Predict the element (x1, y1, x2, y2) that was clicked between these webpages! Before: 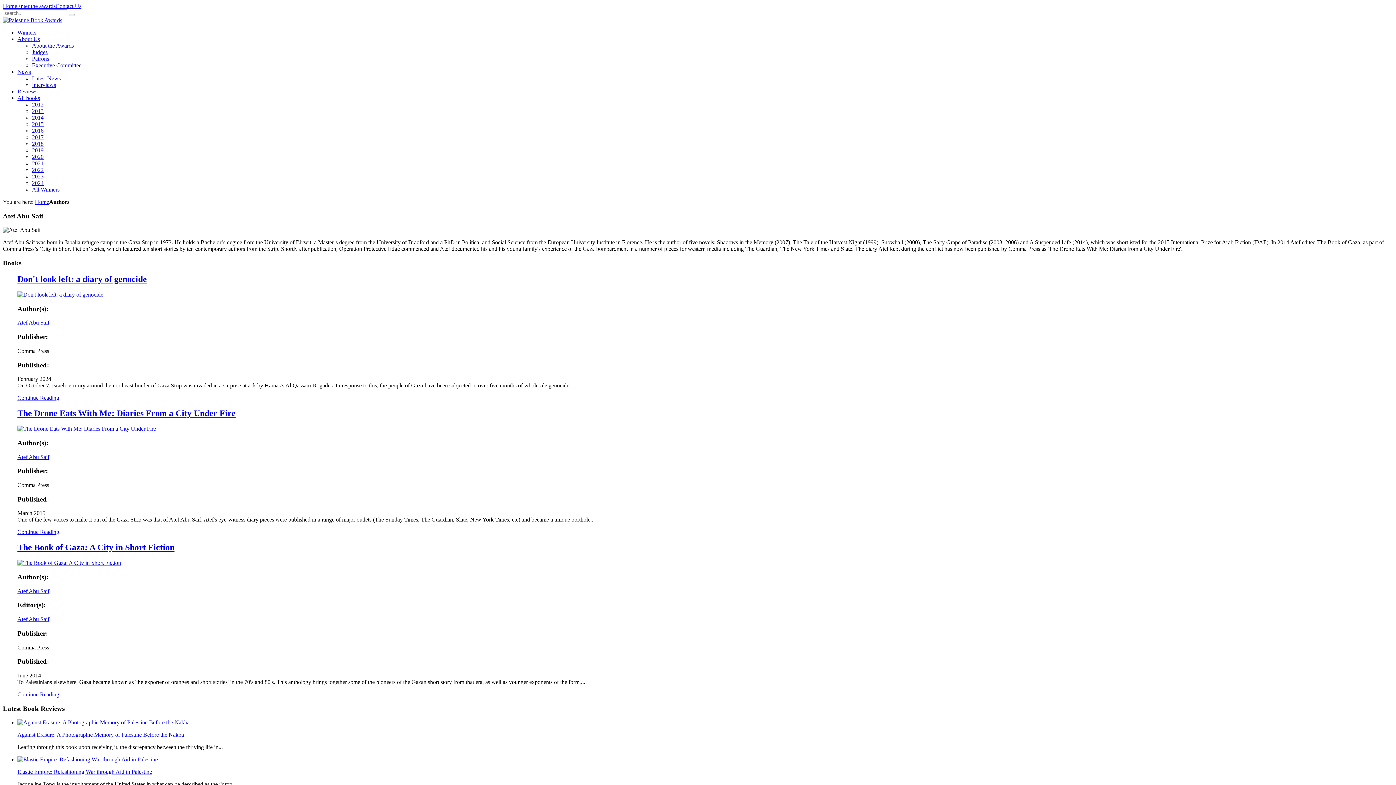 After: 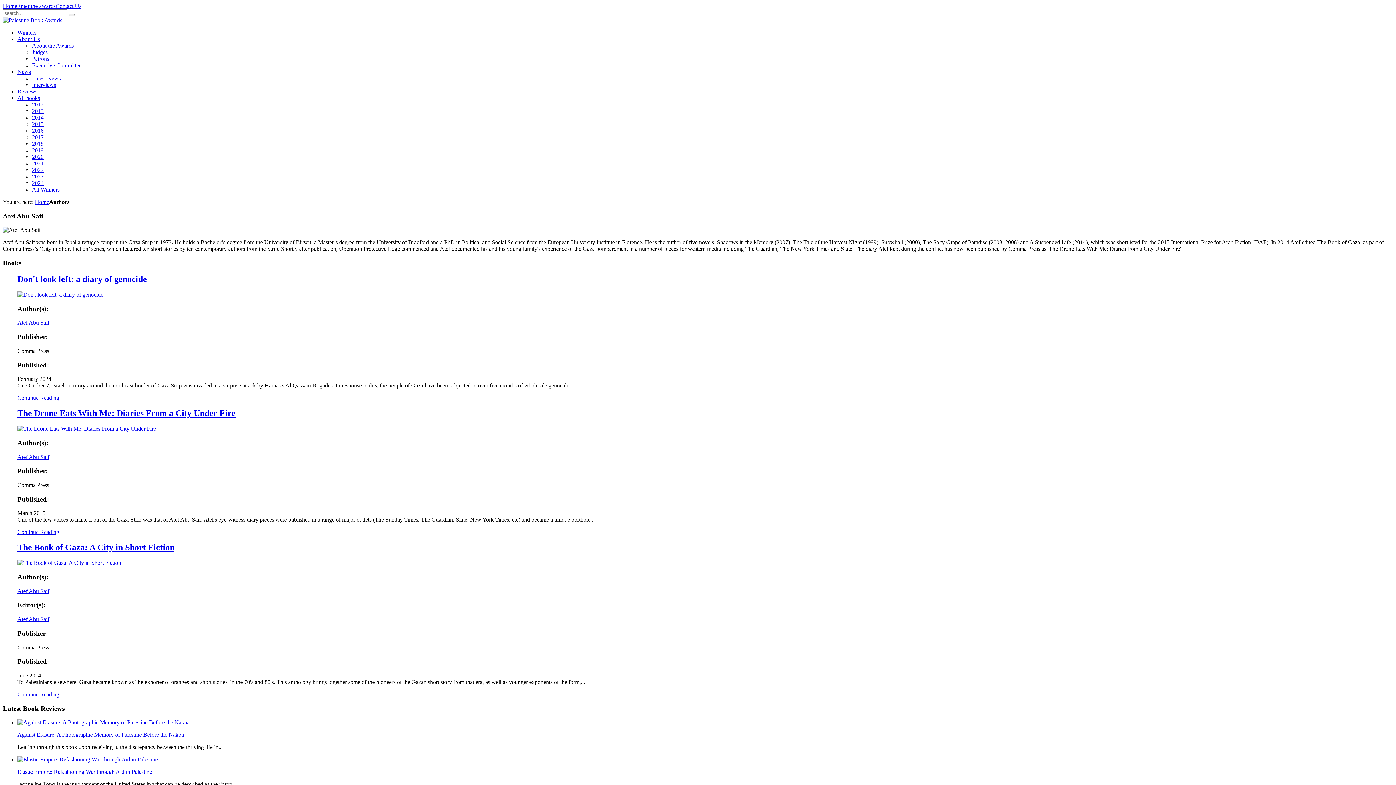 Action: label: Atef Abu Saif bbox: (17, 319, 49, 325)